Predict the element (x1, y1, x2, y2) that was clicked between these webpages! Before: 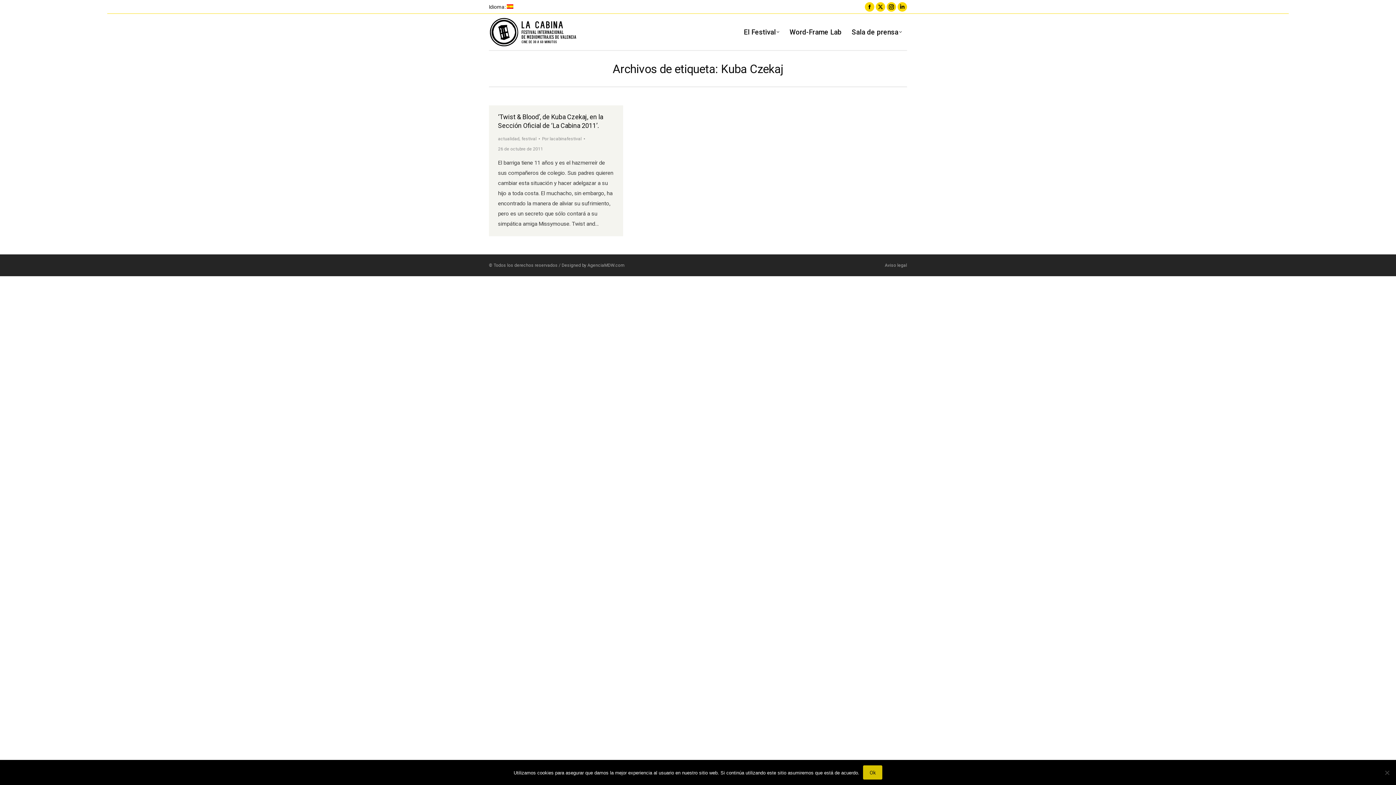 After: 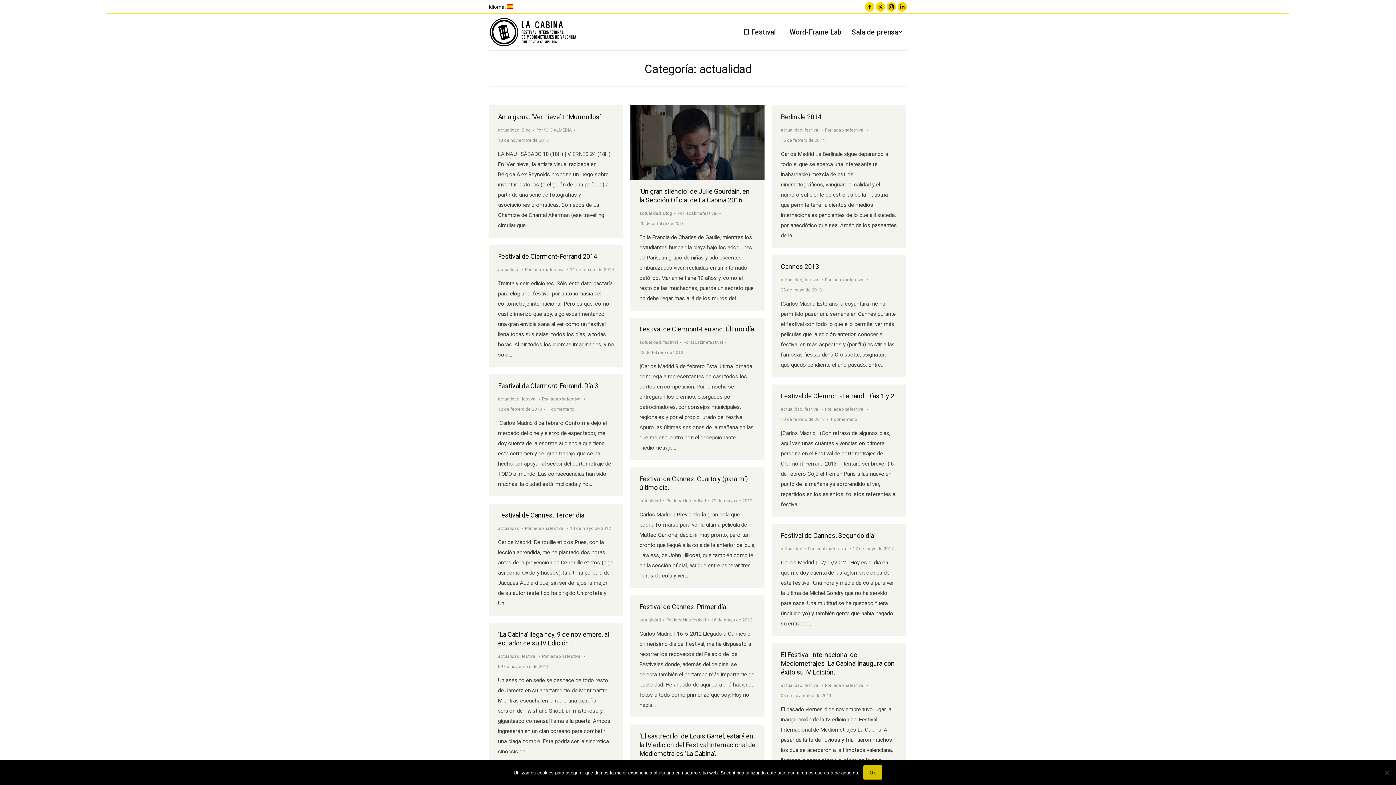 Action: label: actualidad bbox: (498, 136, 519, 141)